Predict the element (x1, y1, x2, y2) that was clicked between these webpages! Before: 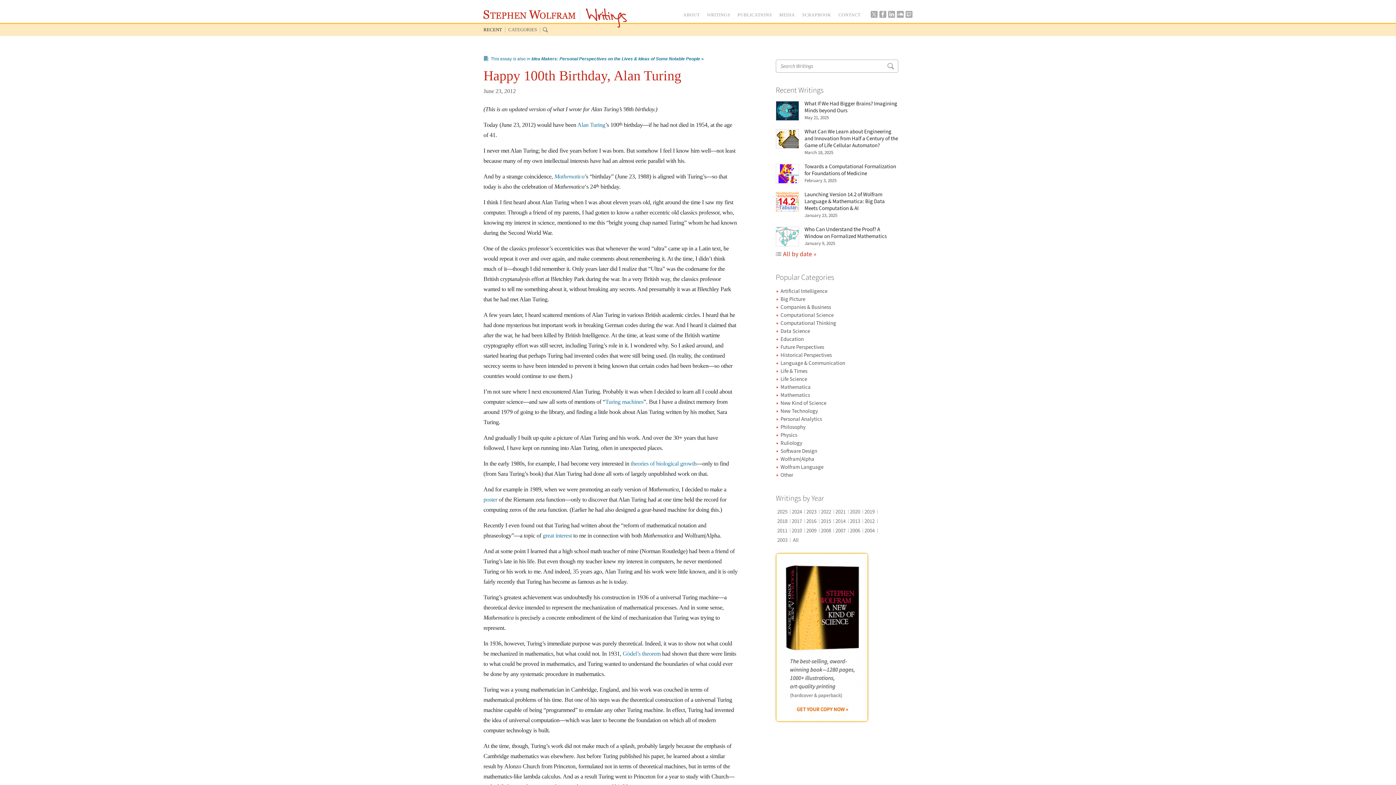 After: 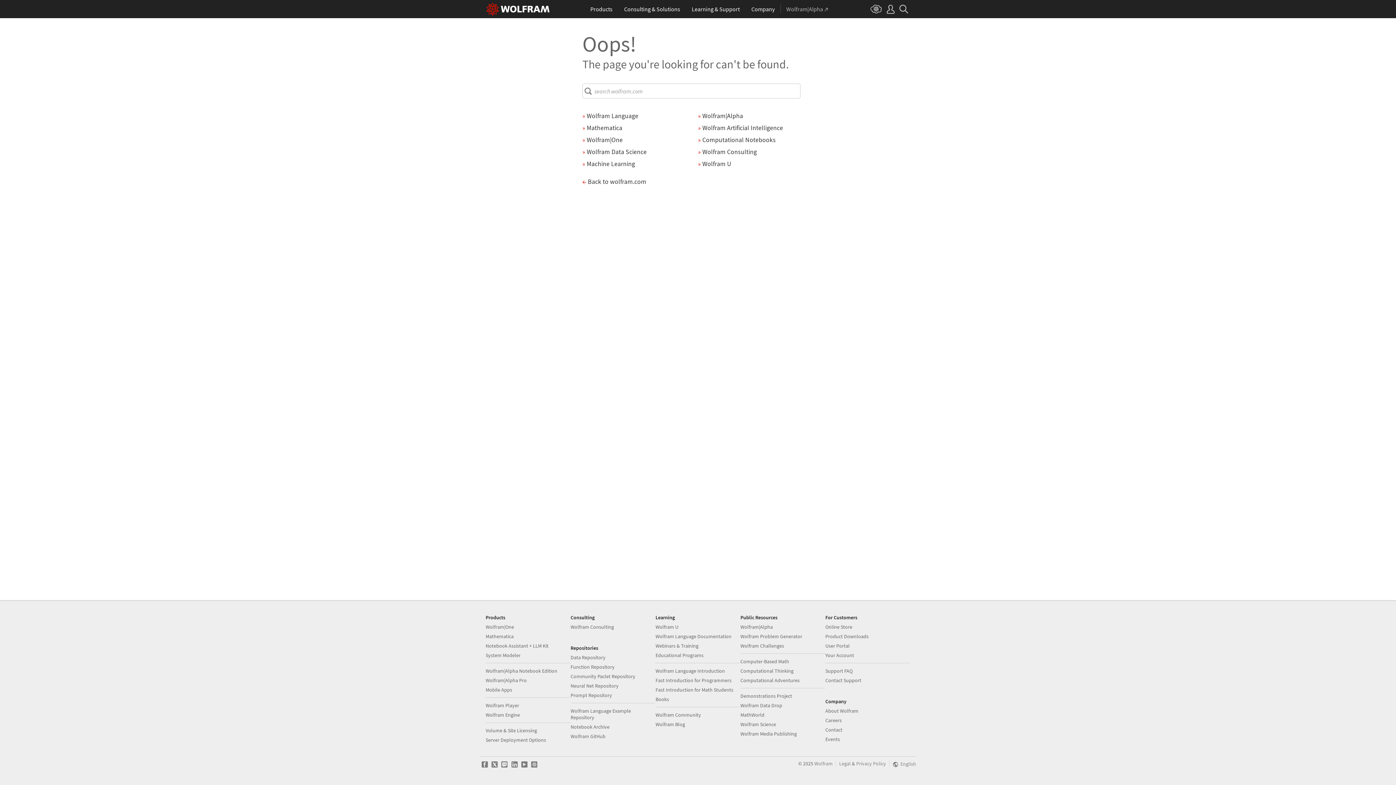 Action: label: poster bbox: (483, 496, 497, 503)